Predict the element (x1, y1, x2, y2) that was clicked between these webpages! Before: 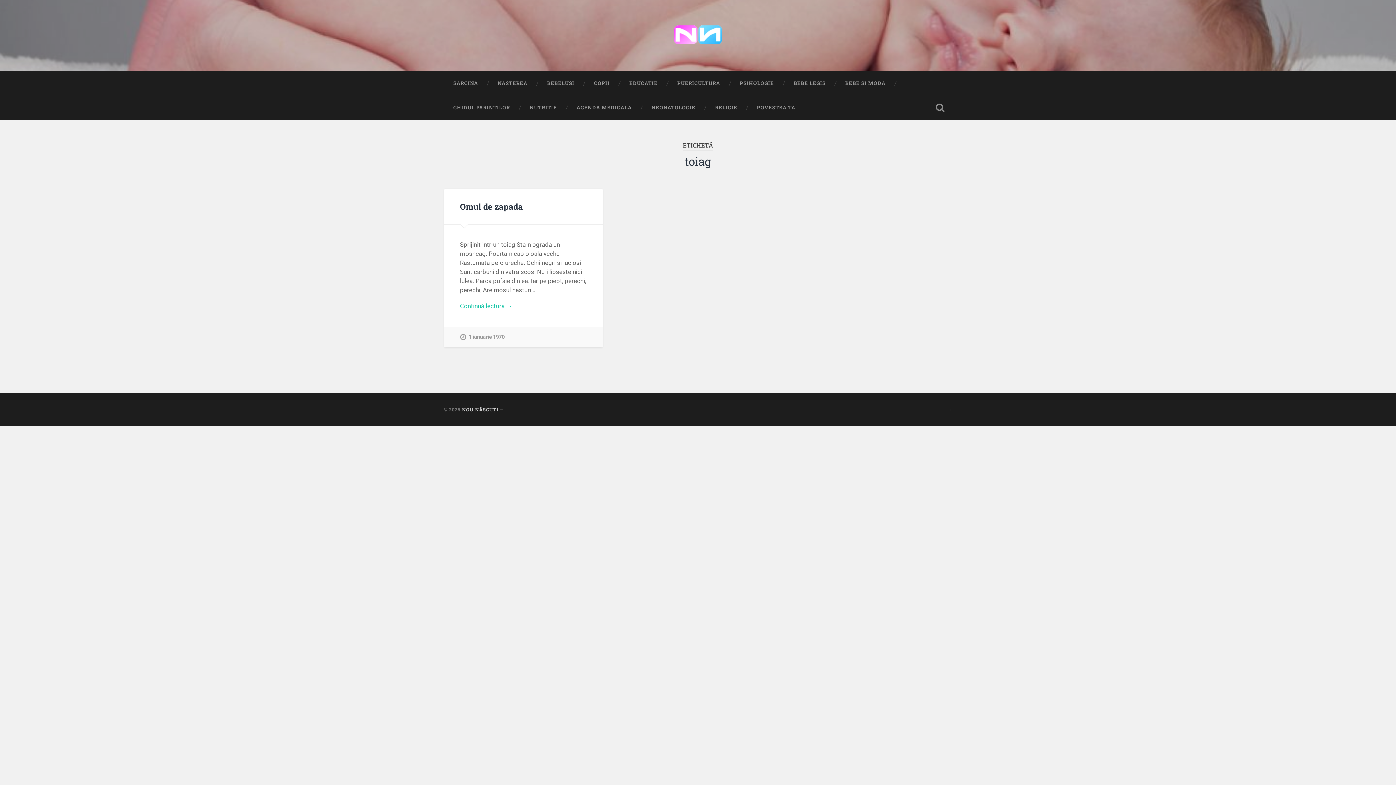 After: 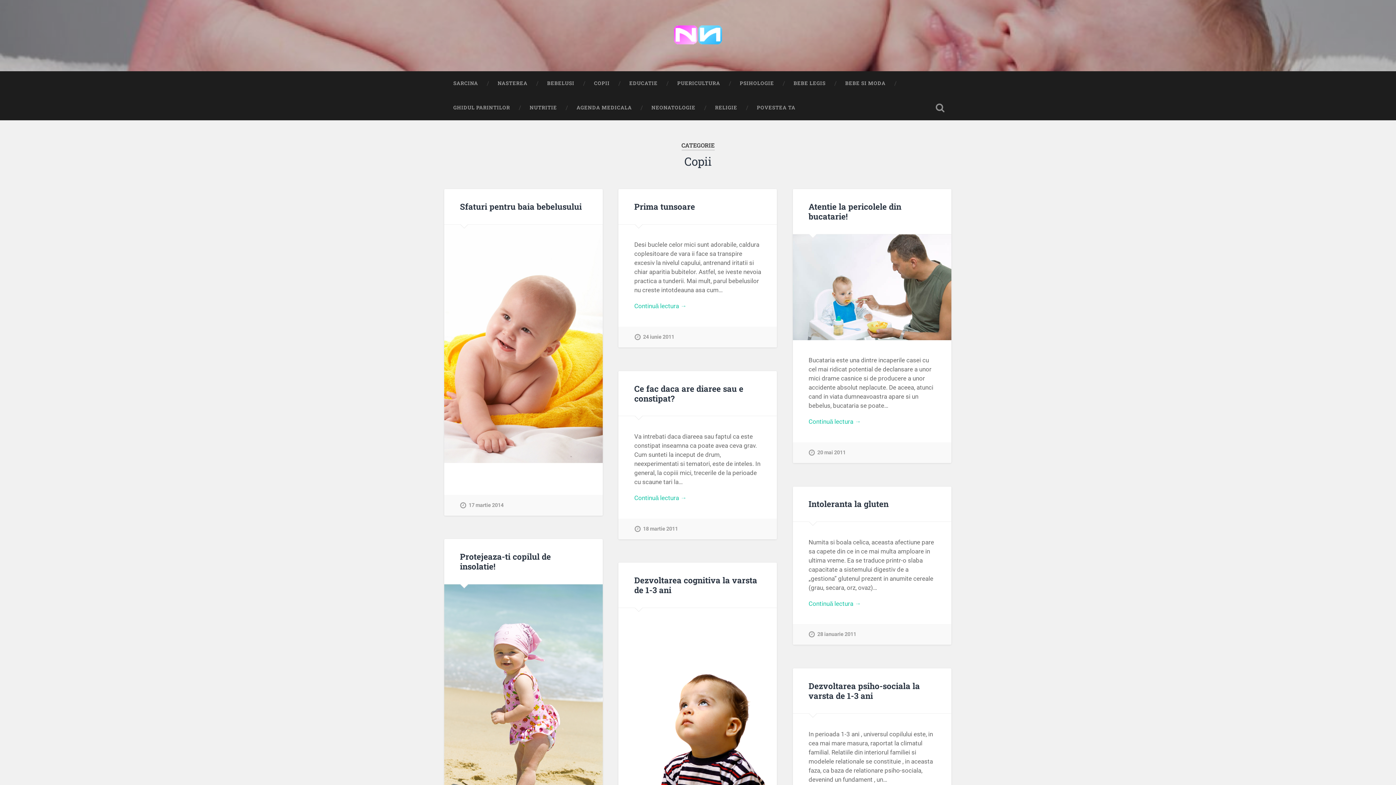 Action: bbox: (584, 71, 619, 95) label: COPII